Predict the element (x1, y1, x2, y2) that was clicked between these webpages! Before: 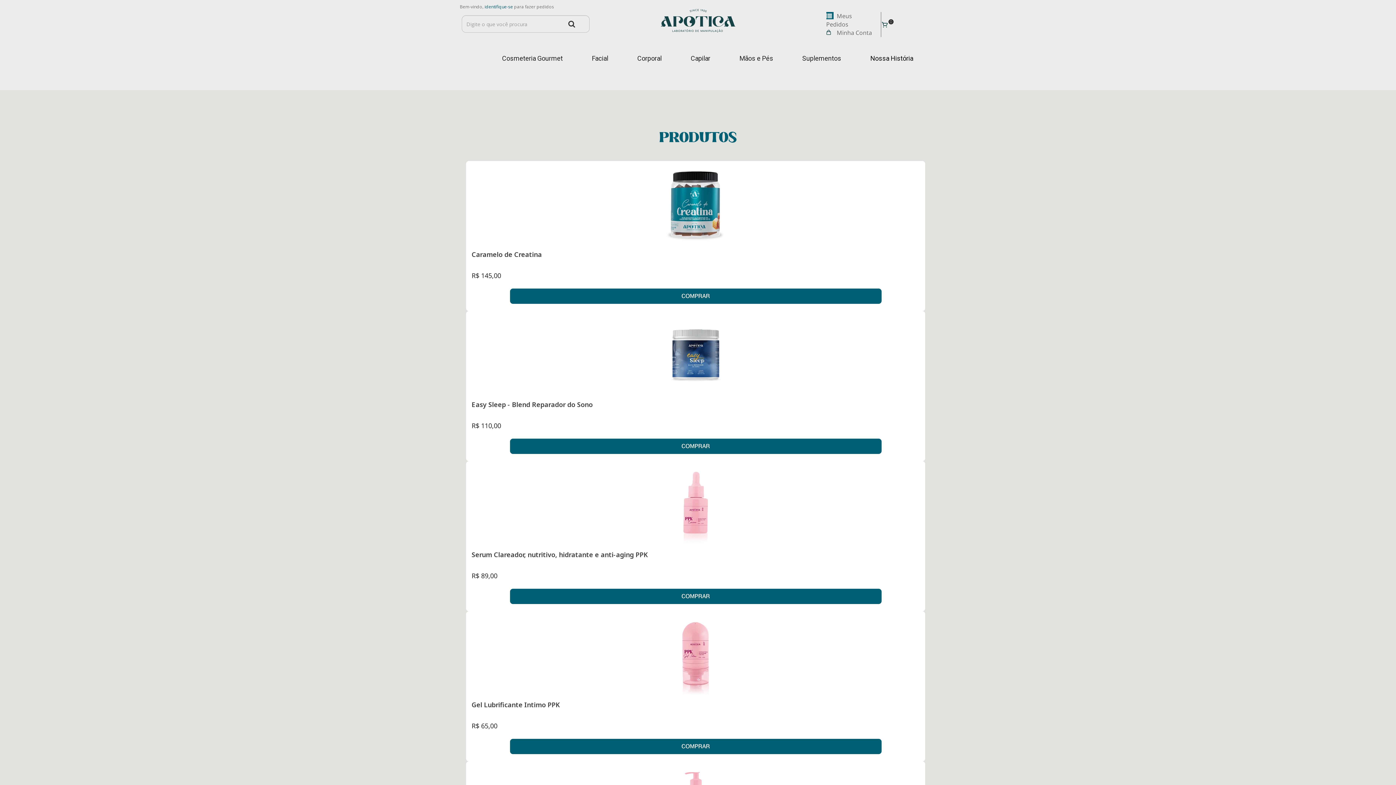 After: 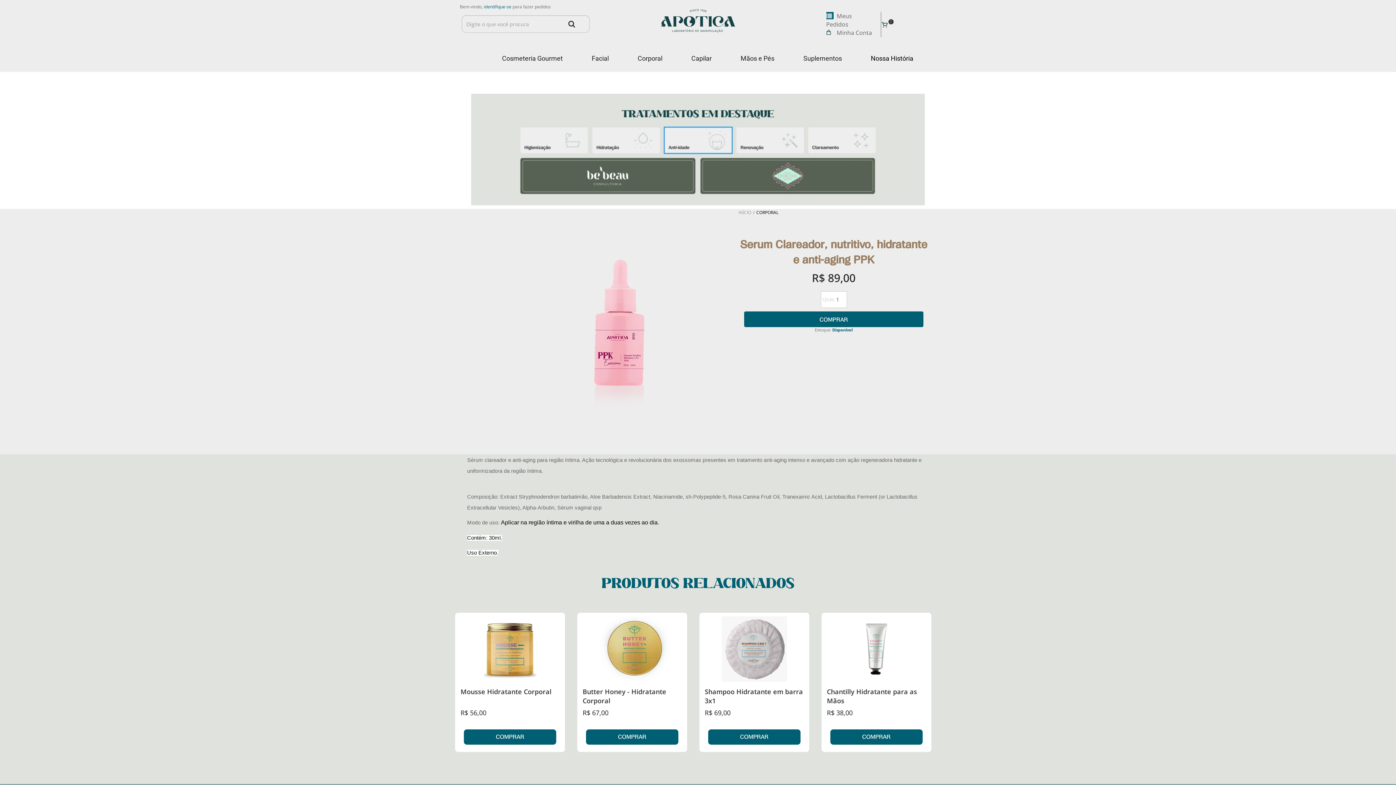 Action: bbox: (466, 461, 925, 611)